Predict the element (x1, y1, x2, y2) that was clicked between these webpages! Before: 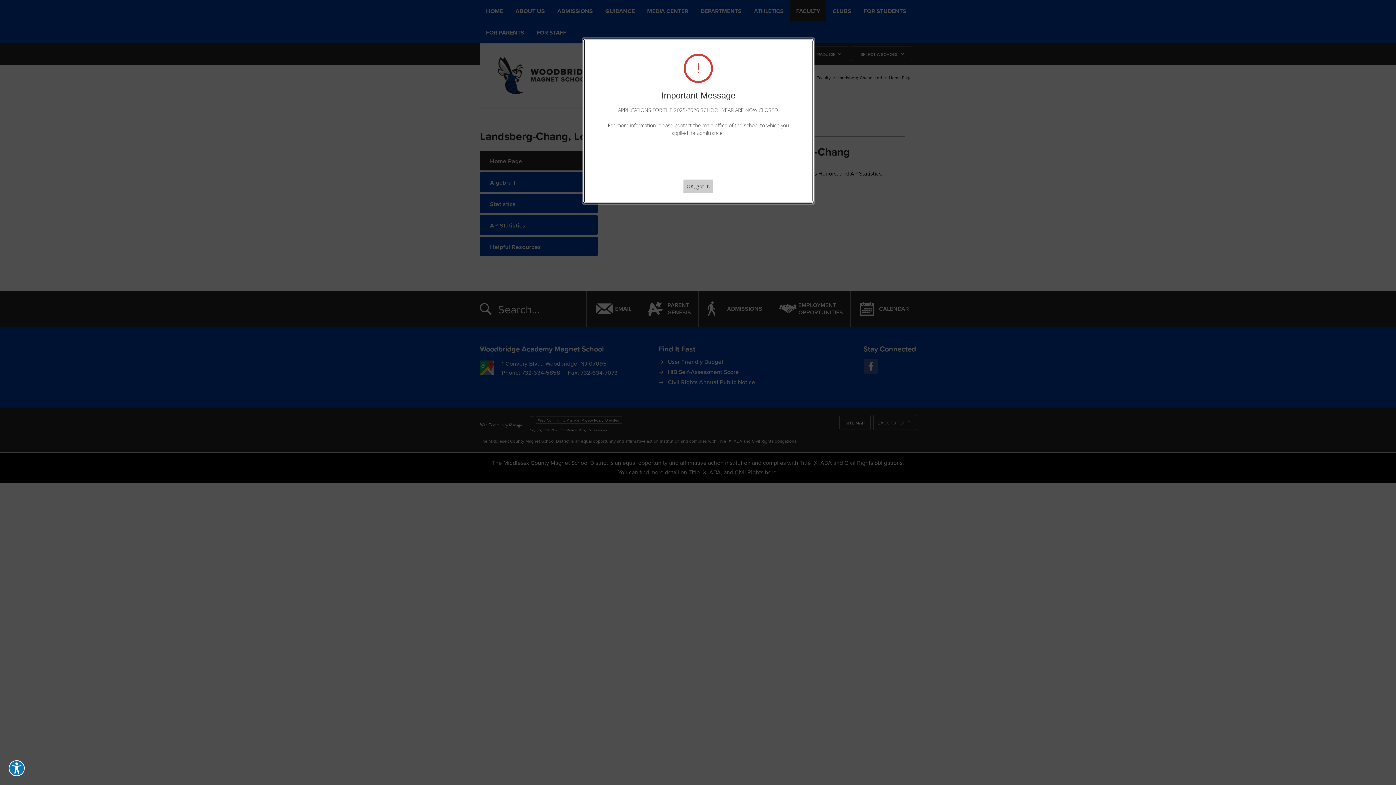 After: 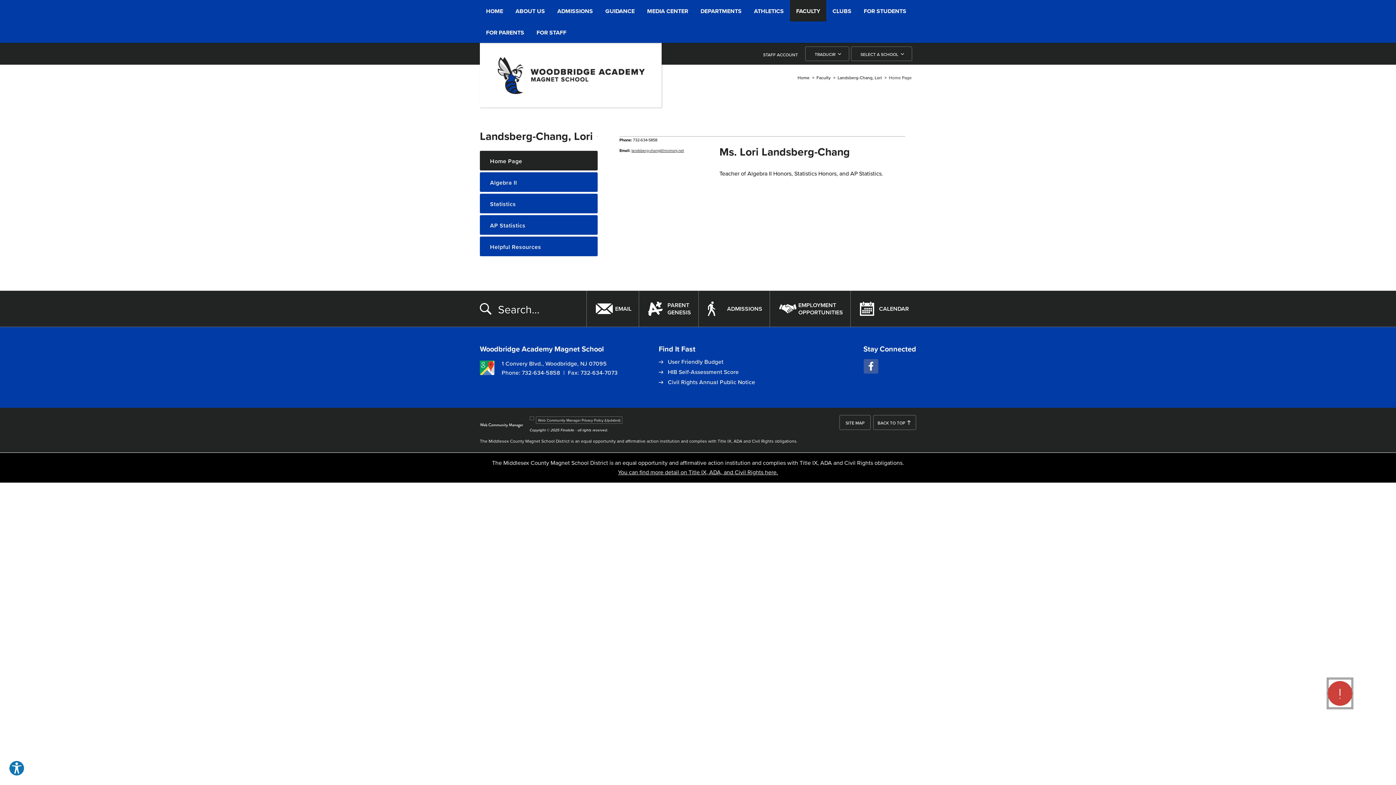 Action: bbox: (683, 179, 713, 193) label: OK, got it.